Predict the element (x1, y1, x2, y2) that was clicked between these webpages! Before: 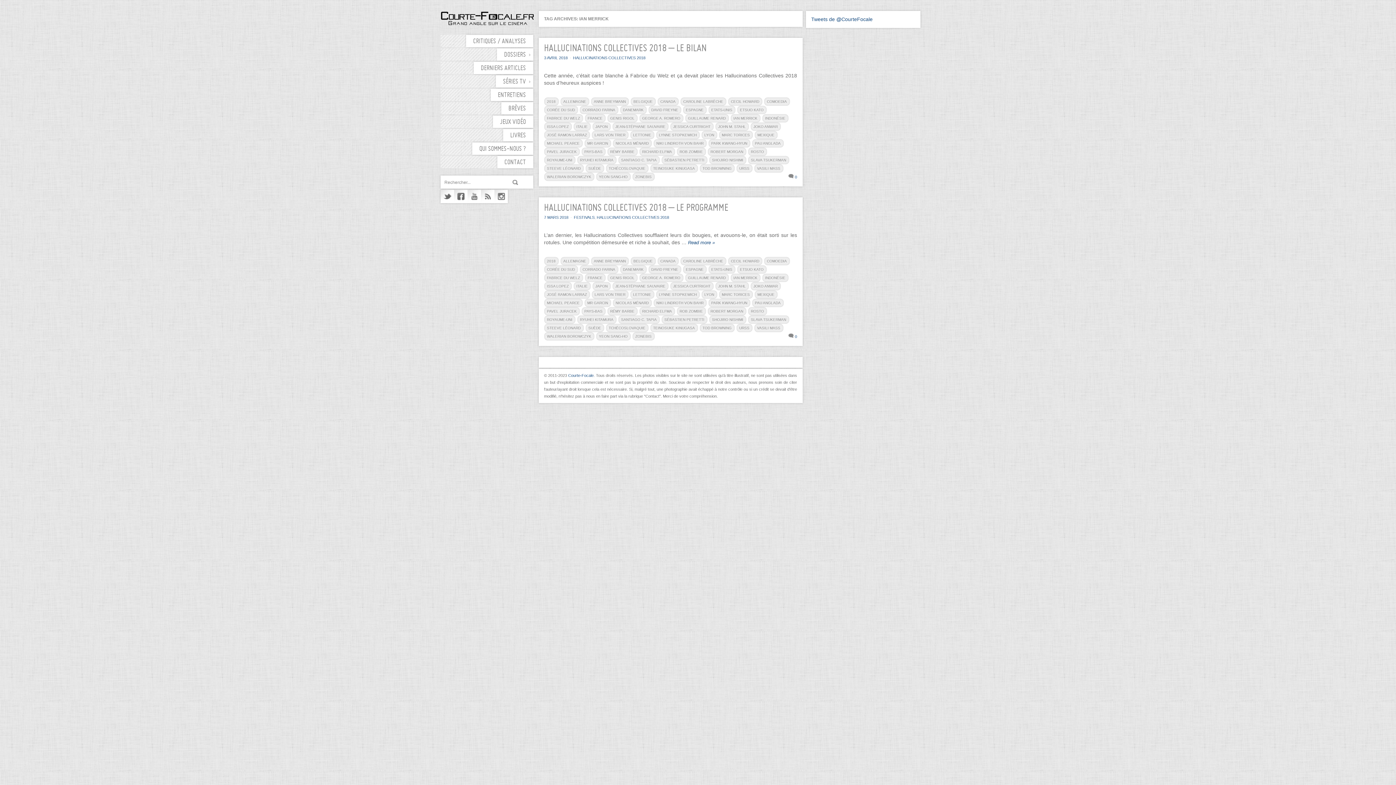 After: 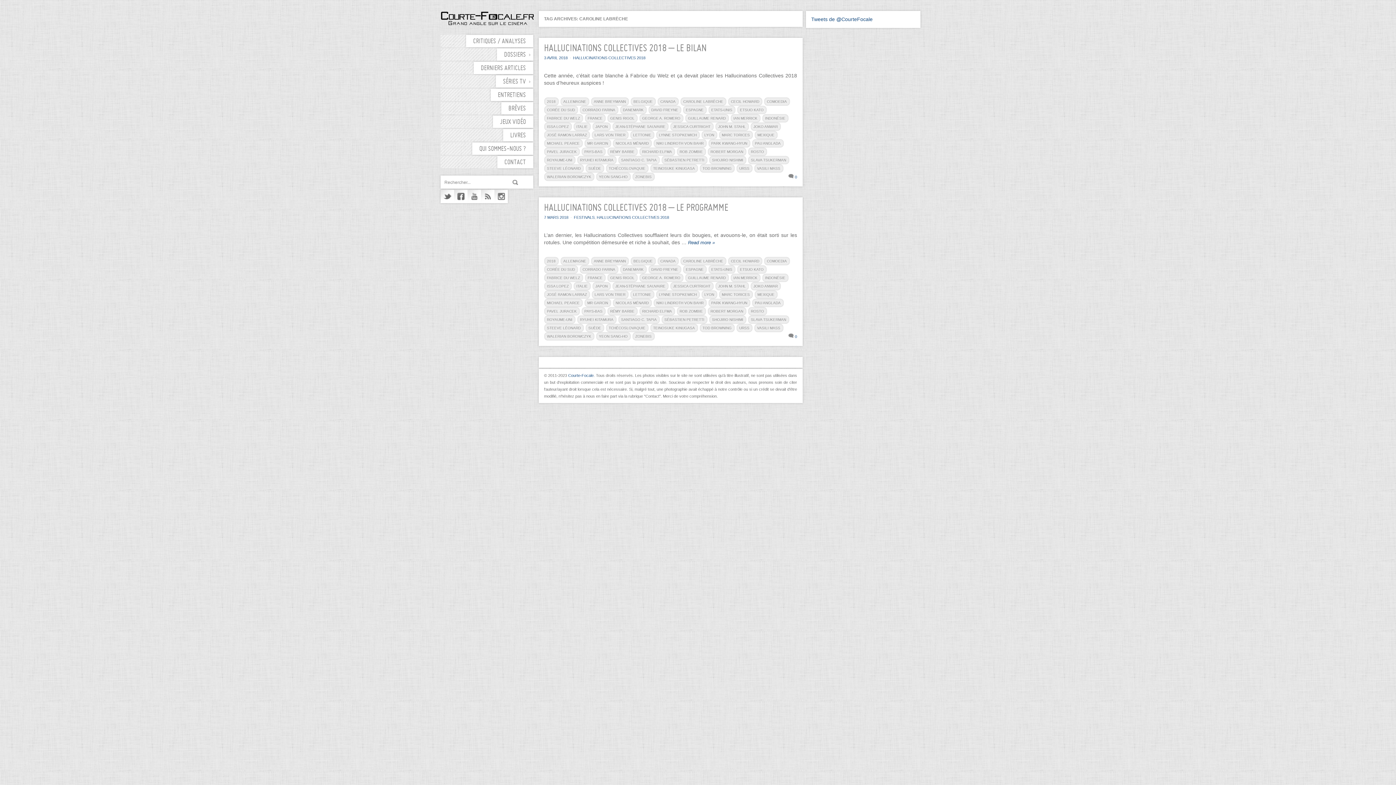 Action: label: CAROLINE LABRÈCHE bbox: (680, 97, 726, 105)